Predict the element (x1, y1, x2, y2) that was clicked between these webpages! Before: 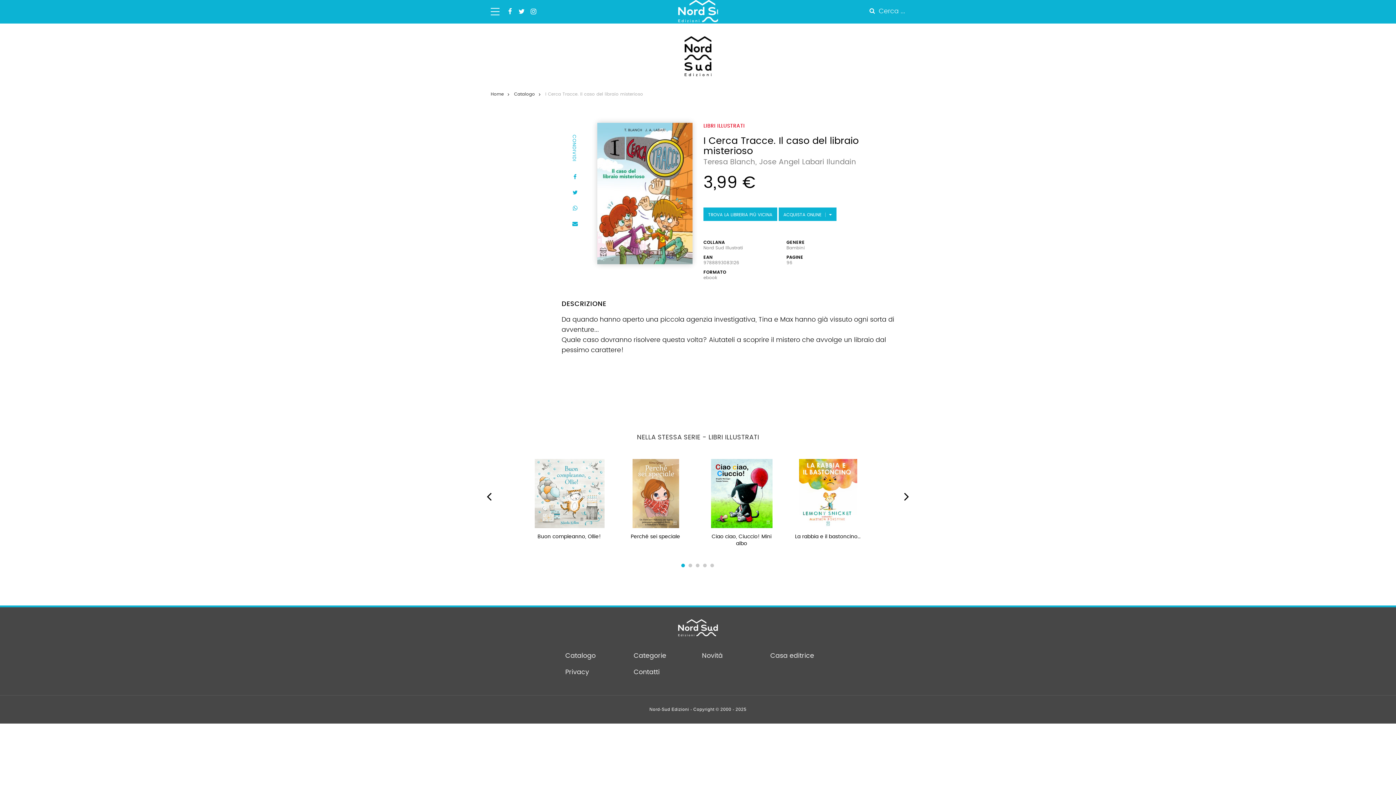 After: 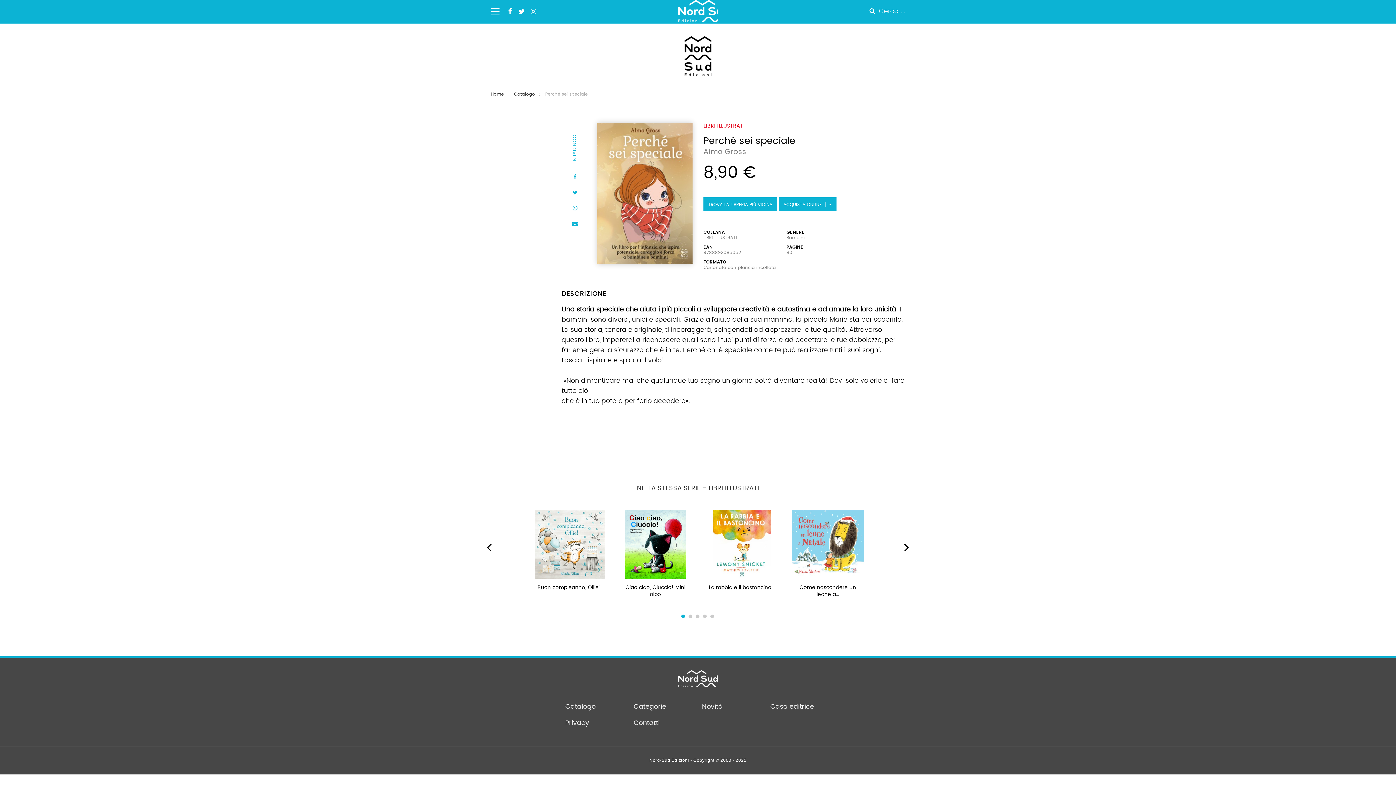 Action: bbox: (630, 534, 680, 539) label: Perché sei speciale